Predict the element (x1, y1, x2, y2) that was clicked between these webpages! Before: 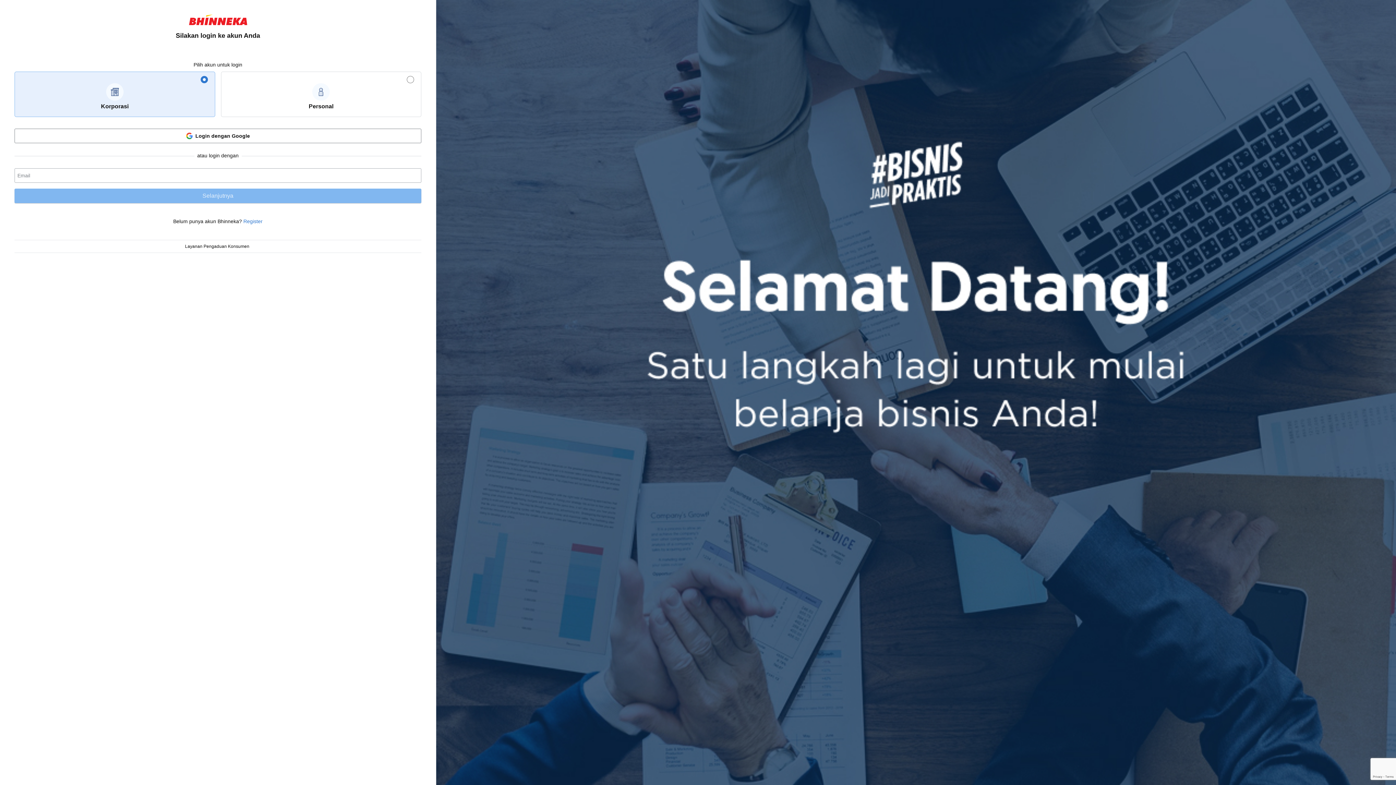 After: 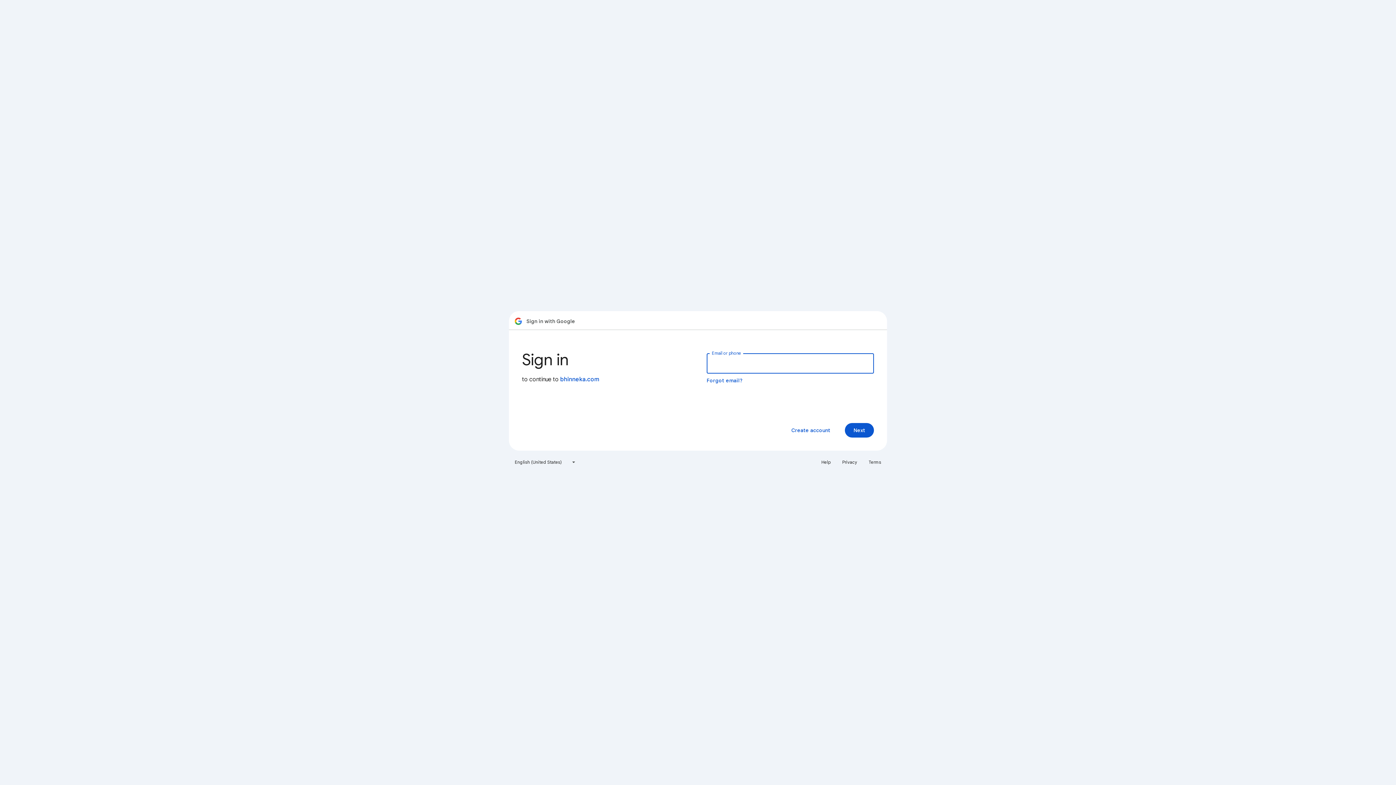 Action: label: button bbox: (14, 128, 421, 143)